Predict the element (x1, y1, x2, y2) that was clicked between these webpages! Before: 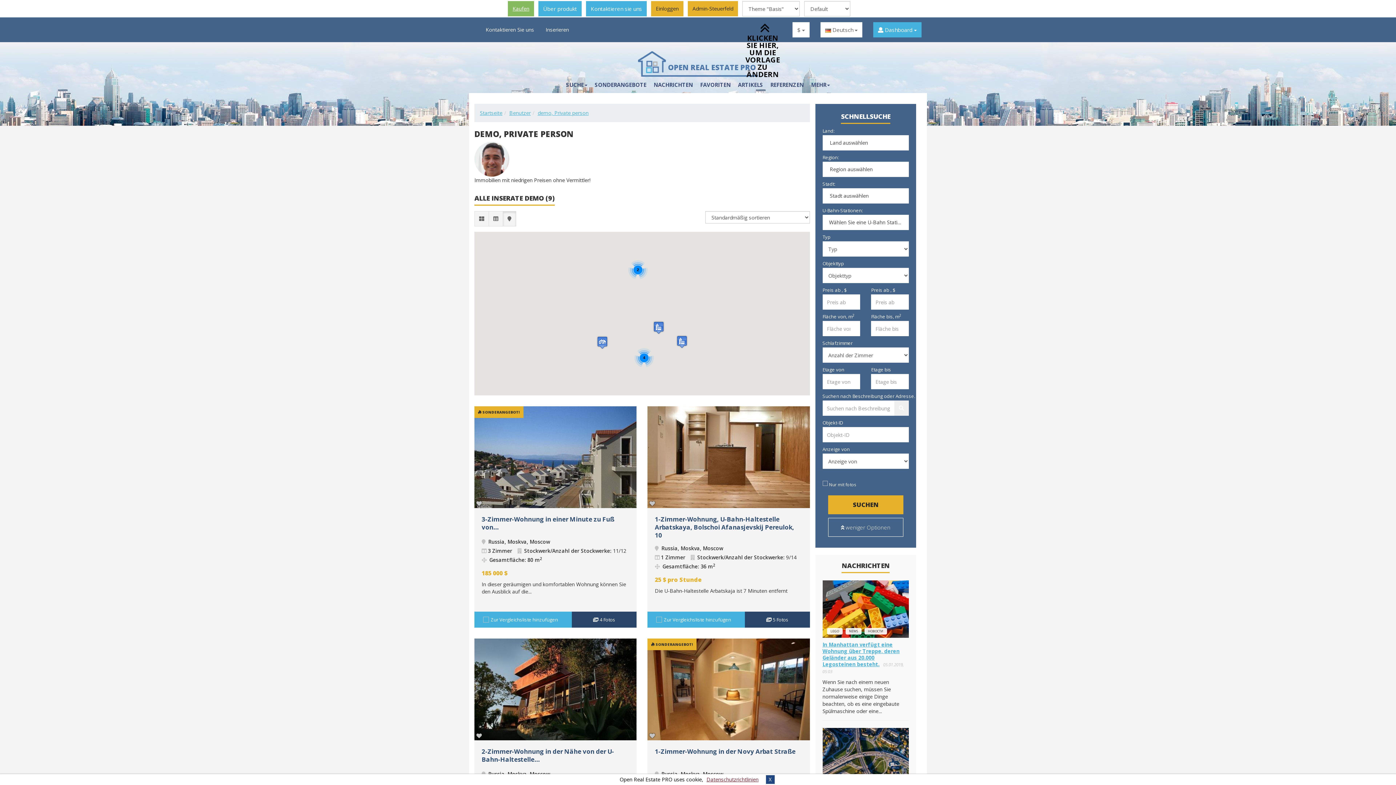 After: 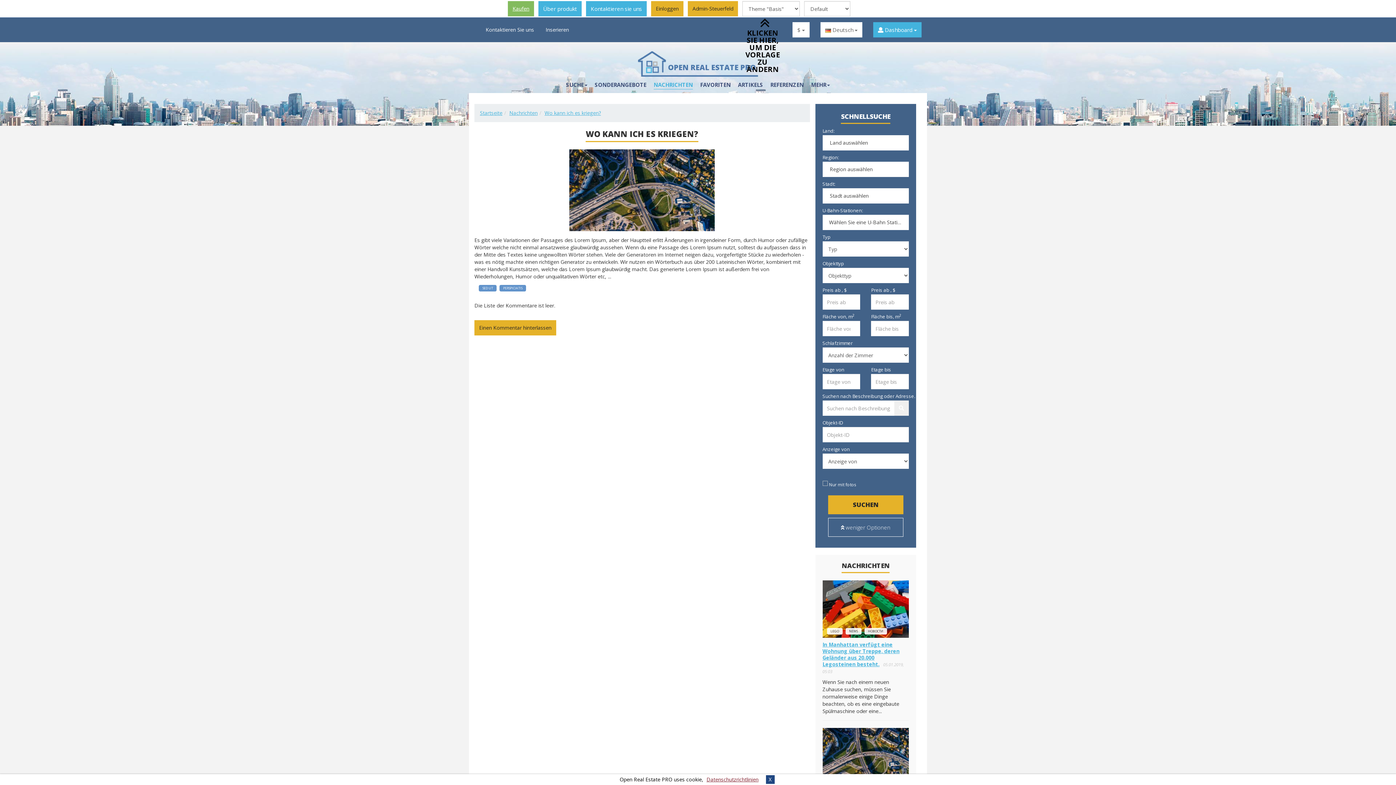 Action: bbox: (822, 753, 909, 759)